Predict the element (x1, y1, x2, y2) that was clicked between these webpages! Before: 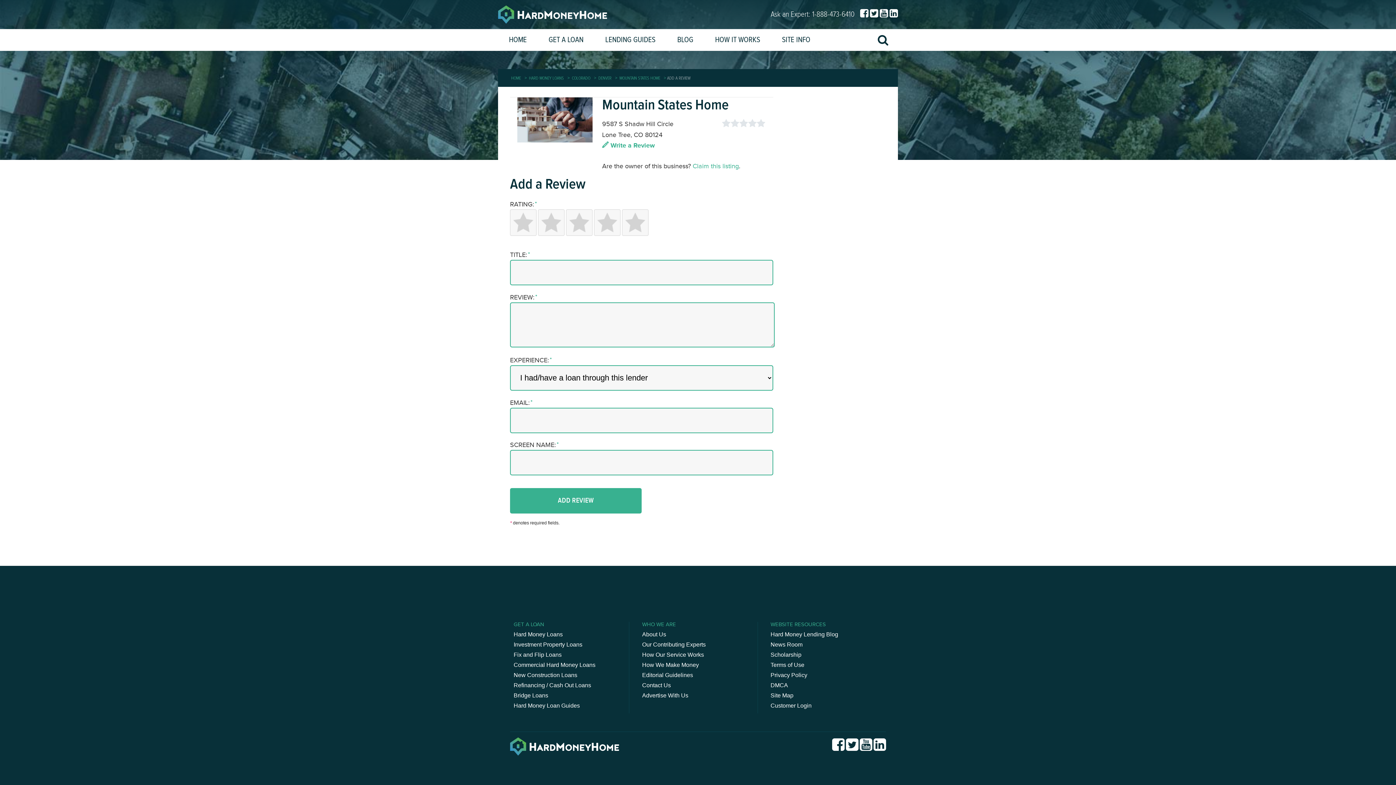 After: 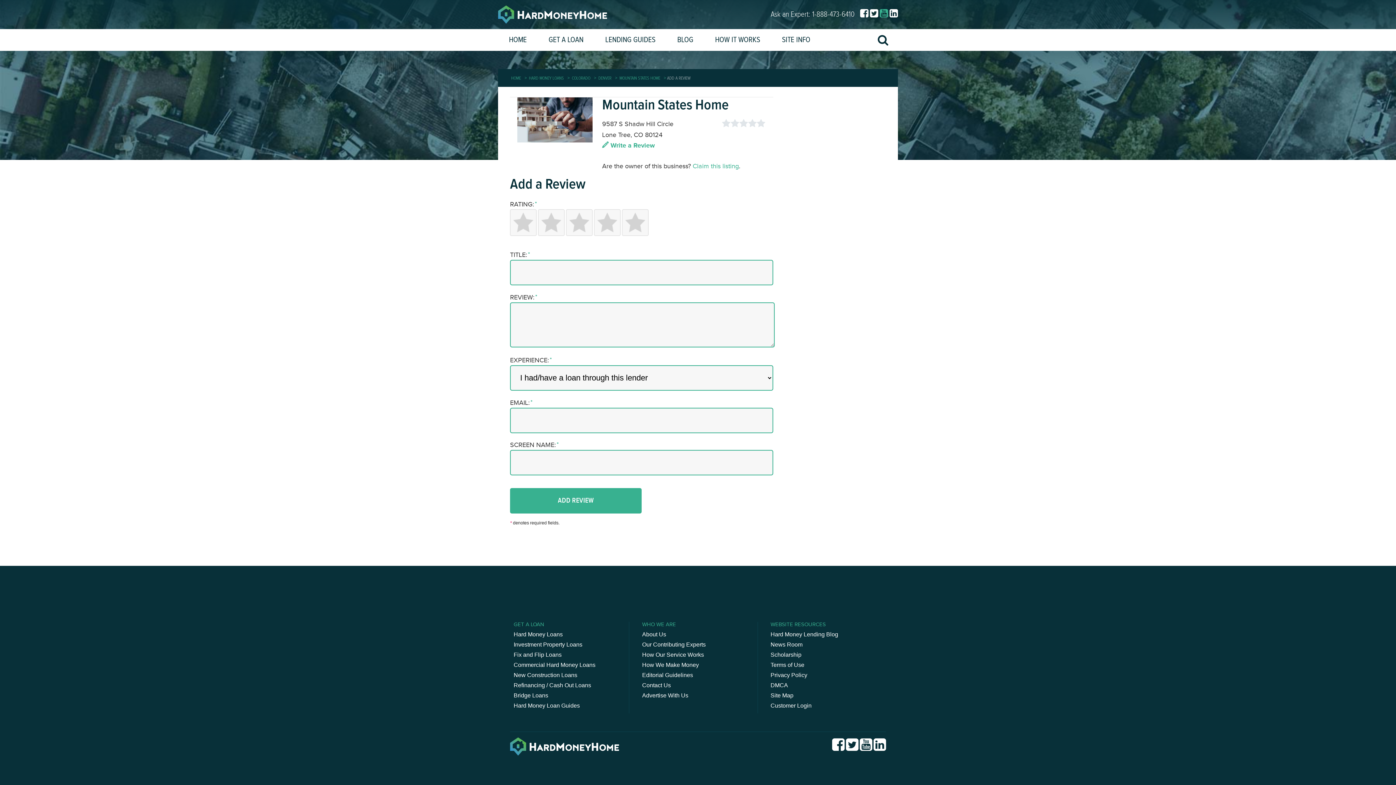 Action: bbox: (880, 8, 888, 20)